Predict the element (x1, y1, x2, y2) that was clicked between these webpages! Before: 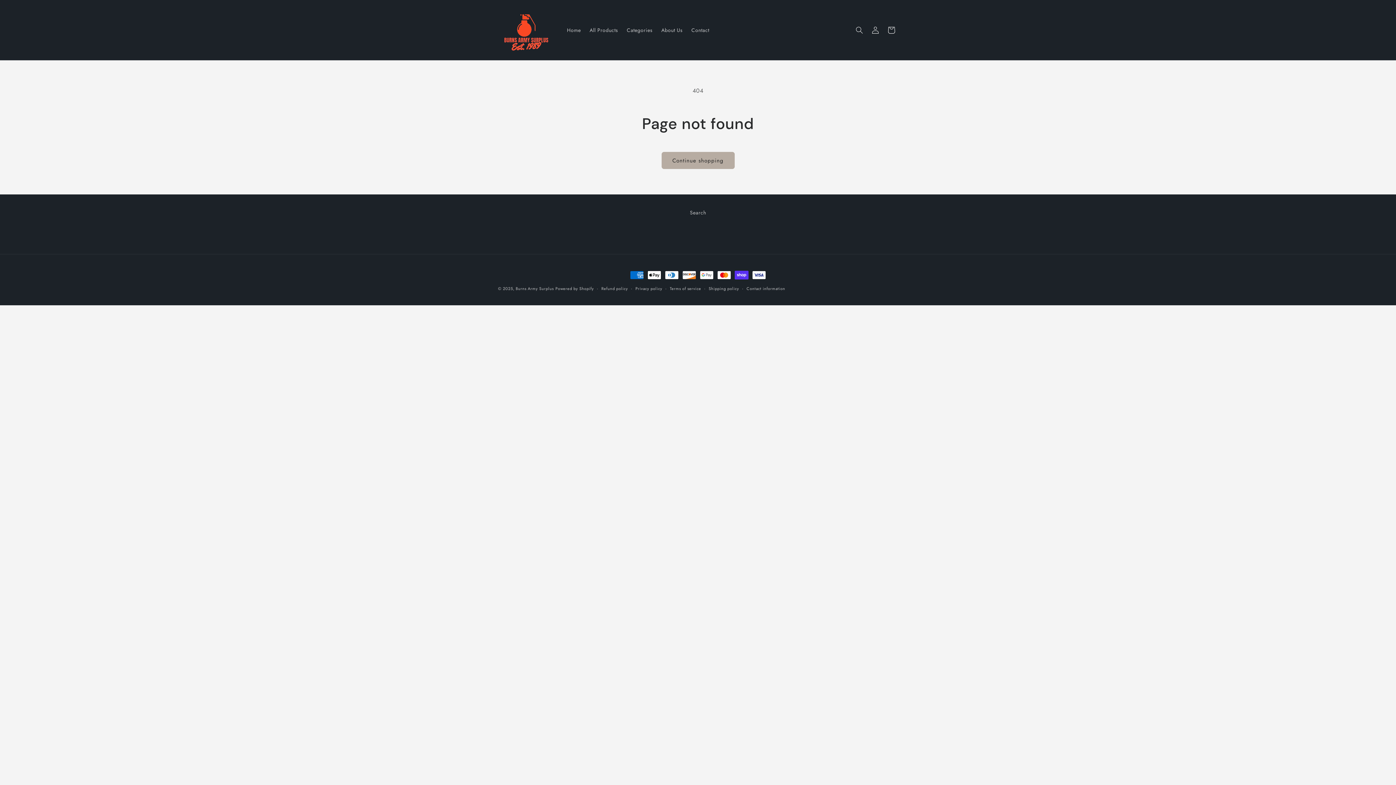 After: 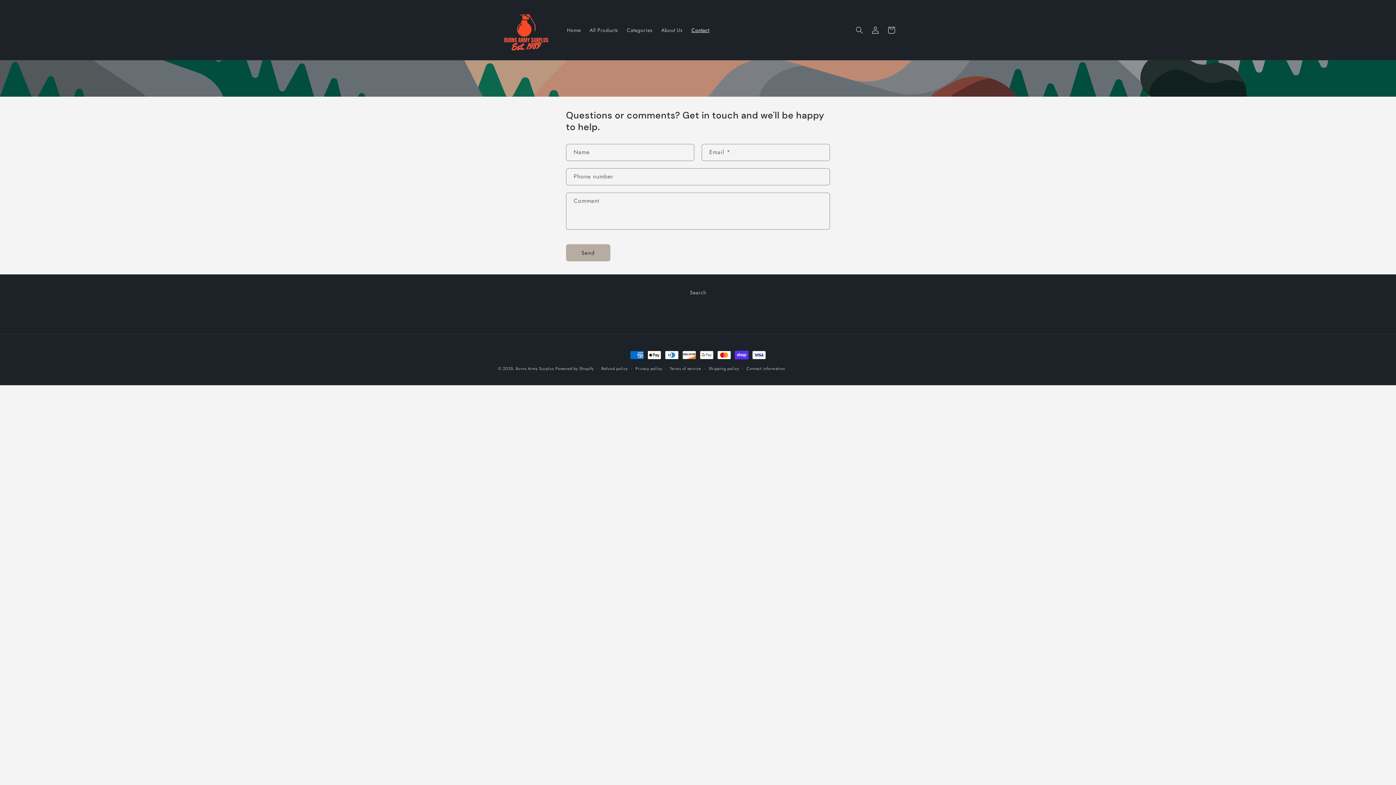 Action: label: Contact bbox: (687, 22, 713, 37)